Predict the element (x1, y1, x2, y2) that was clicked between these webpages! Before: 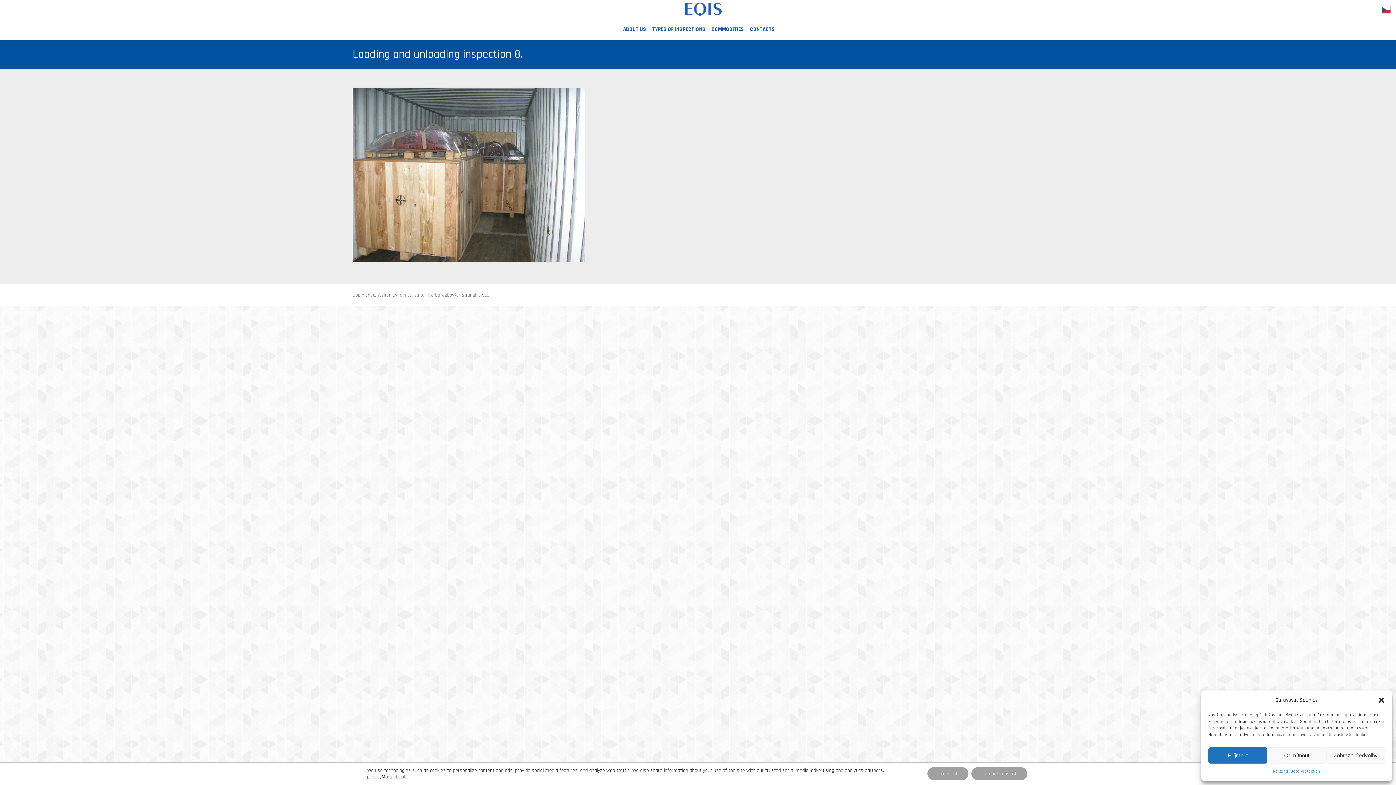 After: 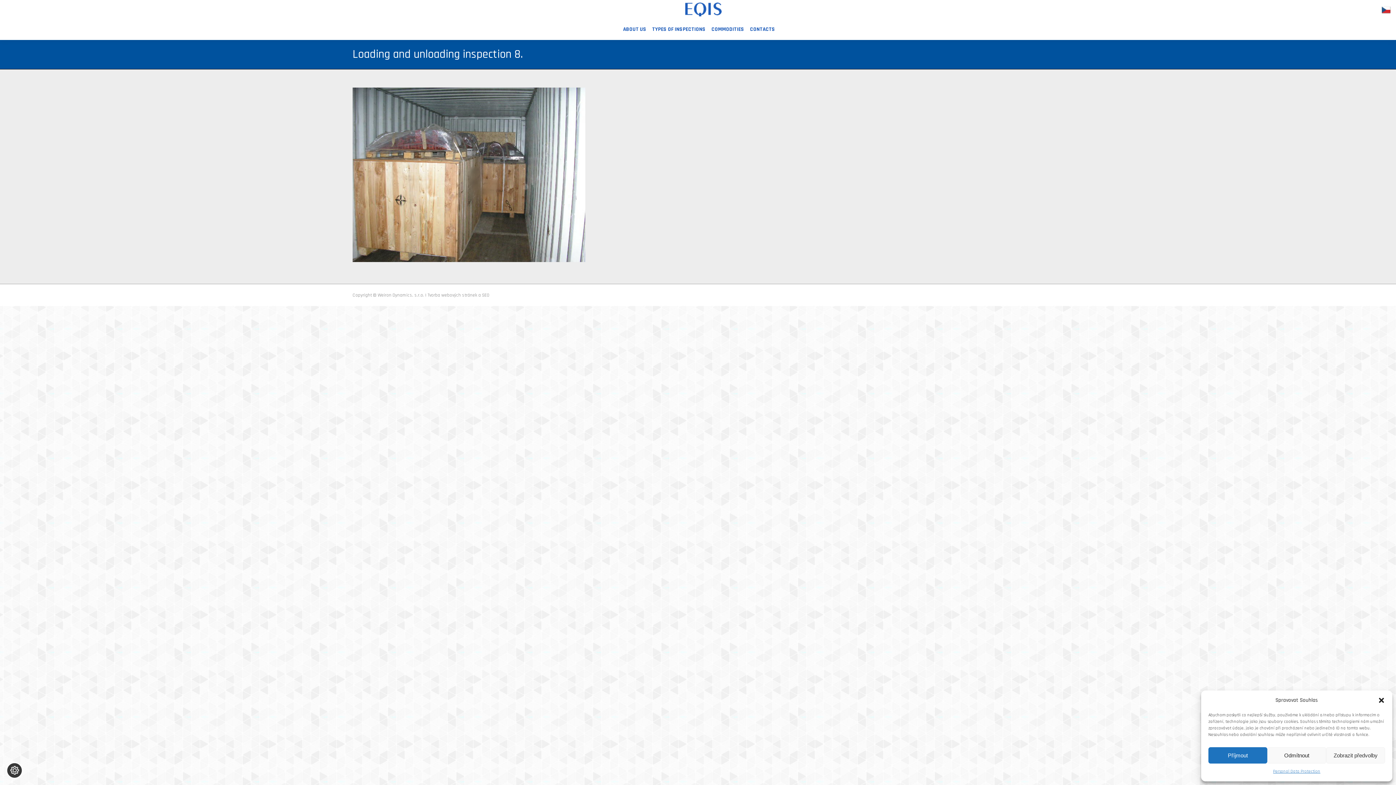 Action: label: I consent bbox: (927, 767, 968, 780)